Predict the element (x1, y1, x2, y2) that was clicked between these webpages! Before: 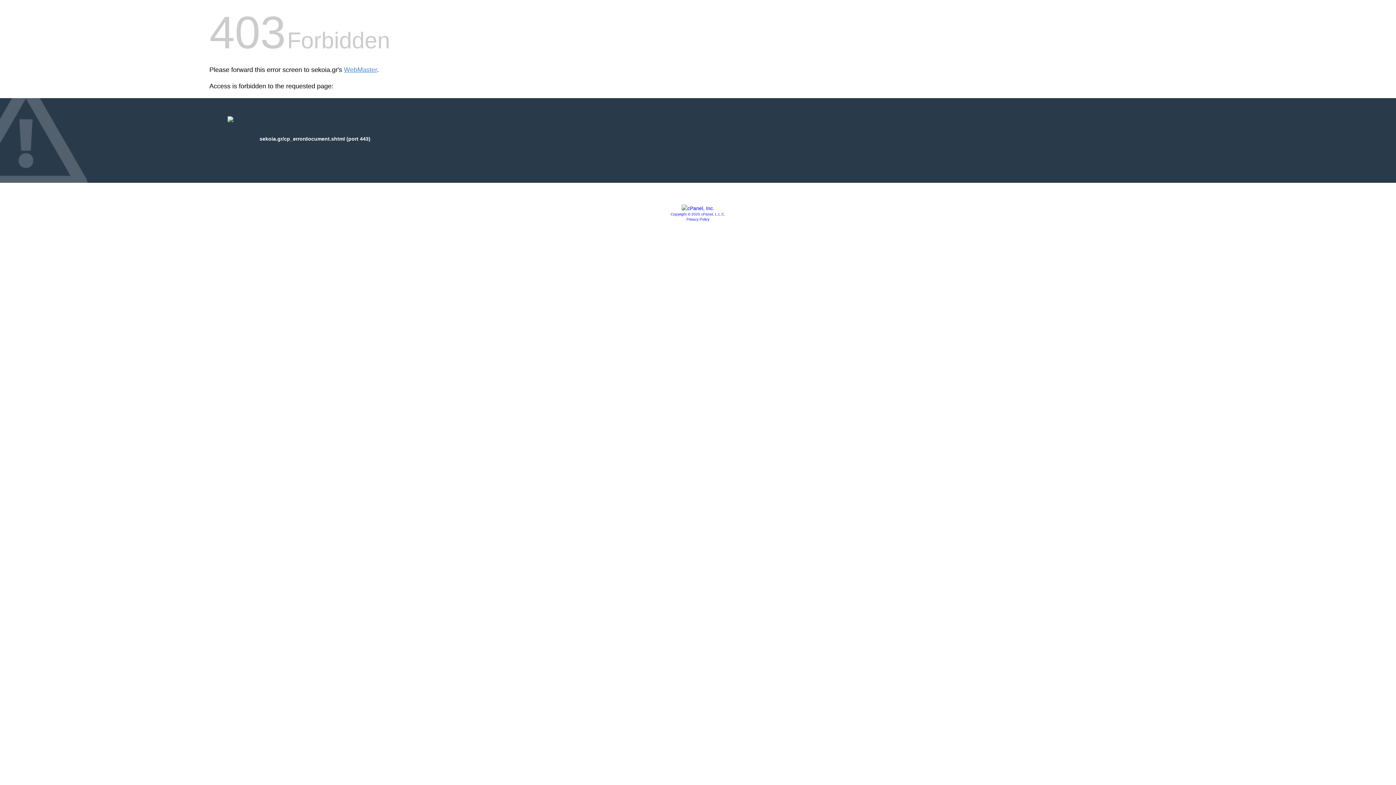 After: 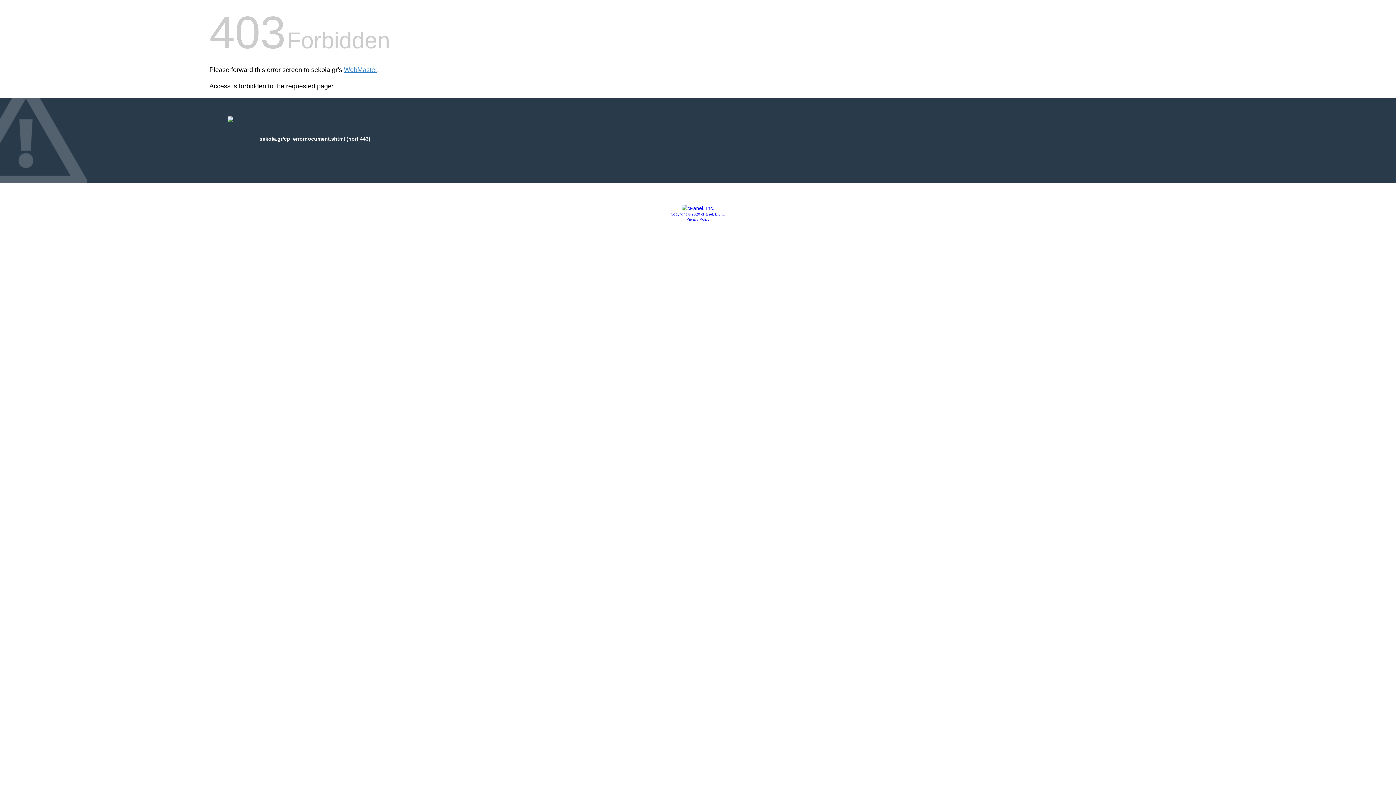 Action: label: Privacy Policy bbox: (686, 217, 709, 221)